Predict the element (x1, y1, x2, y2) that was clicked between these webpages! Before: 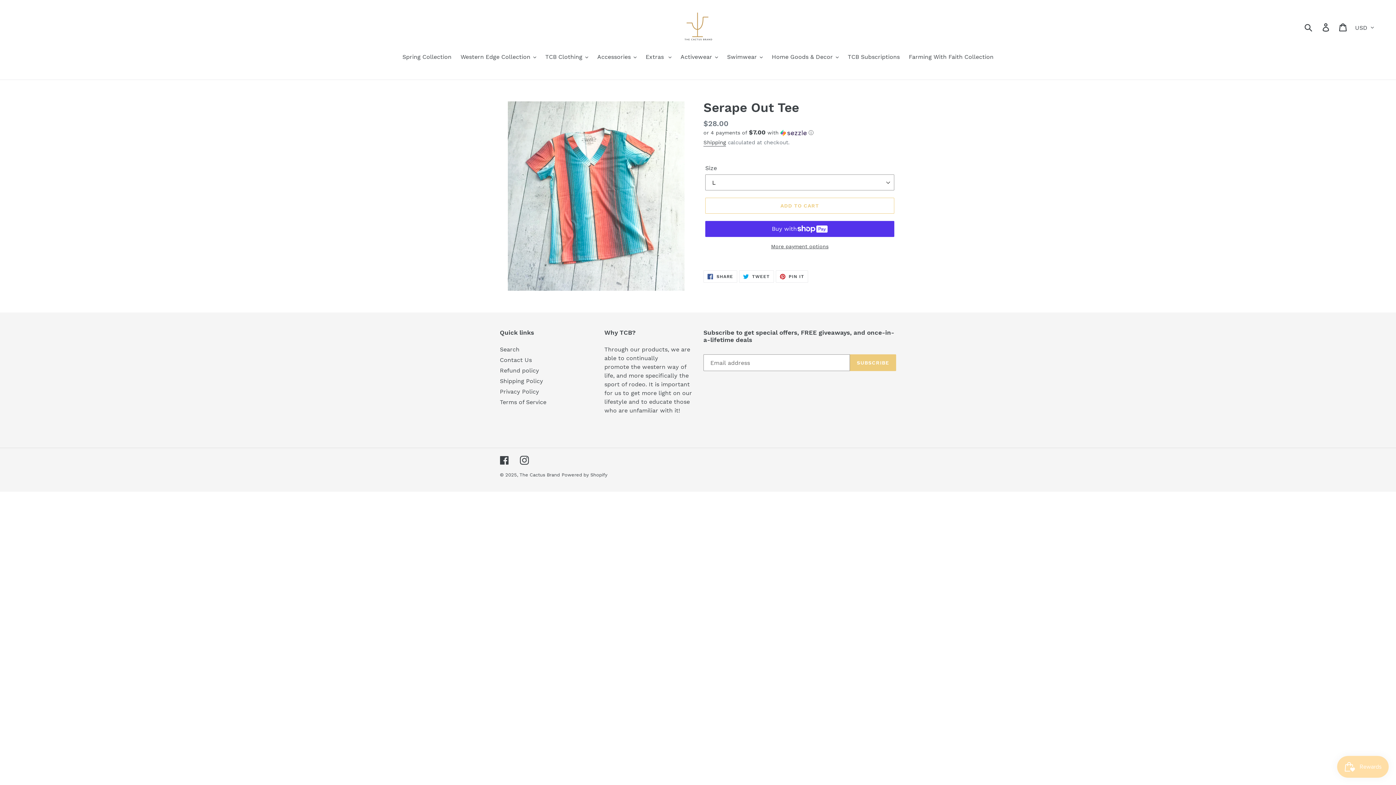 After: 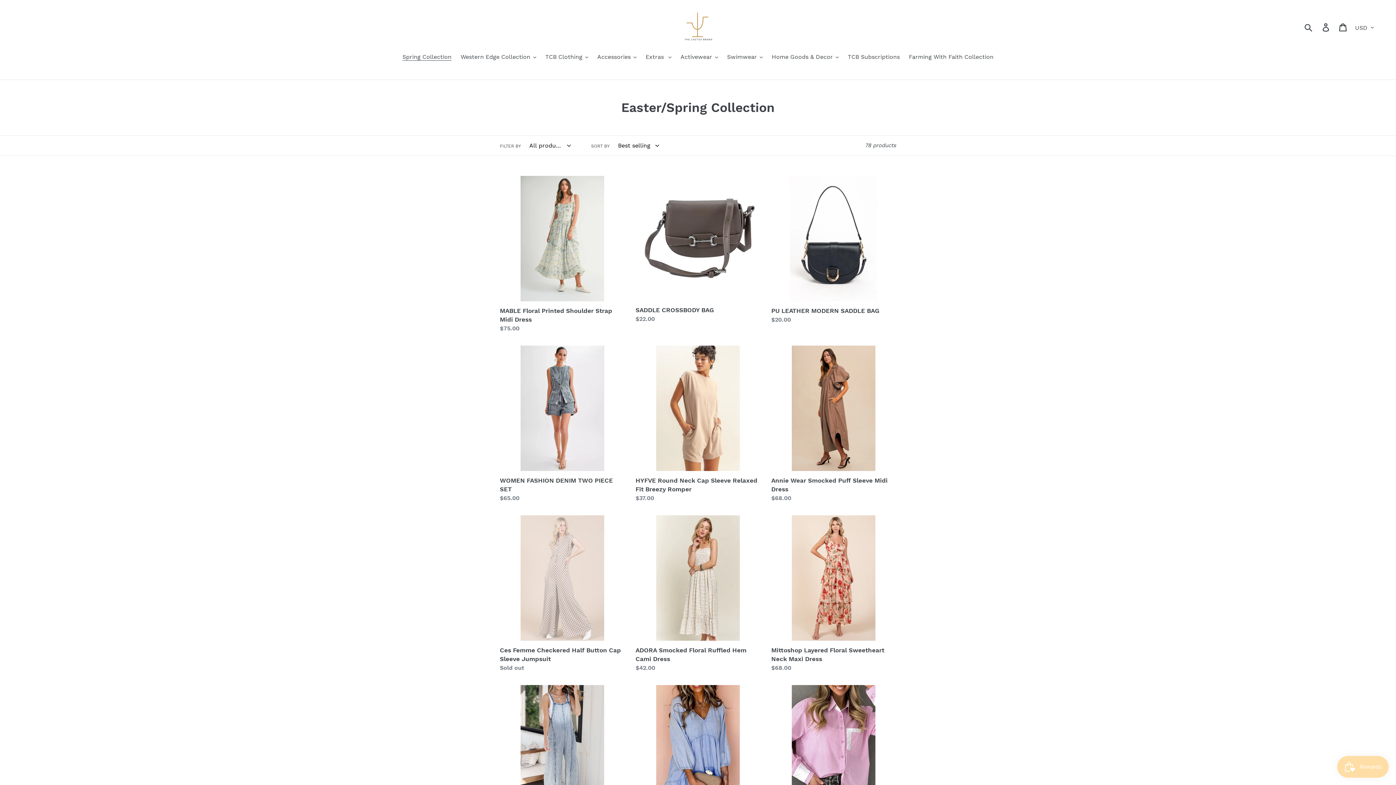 Action: label: Spring Collection bbox: (398, 52, 455, 62)